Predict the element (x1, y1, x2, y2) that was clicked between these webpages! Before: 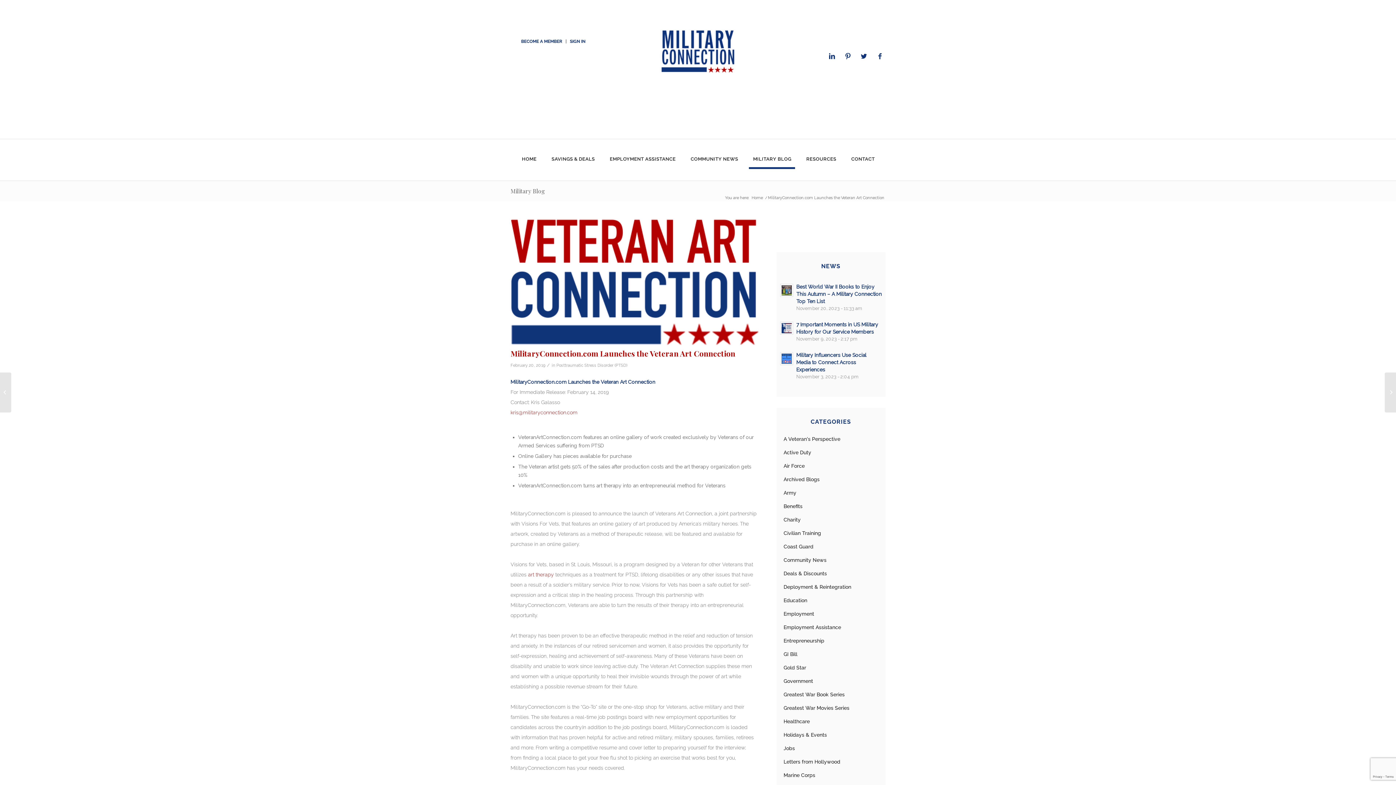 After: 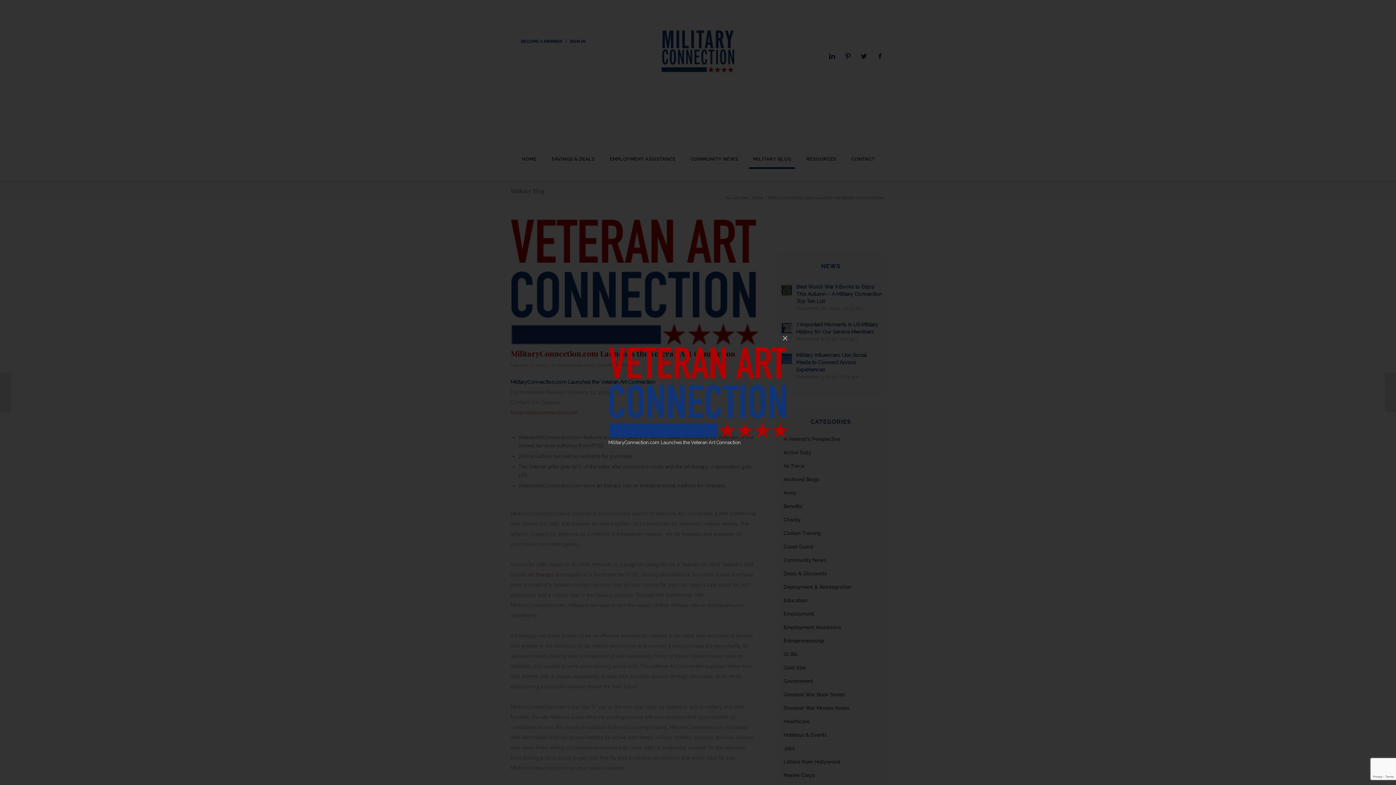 Action: bbox: (510, 219, 758, 345)